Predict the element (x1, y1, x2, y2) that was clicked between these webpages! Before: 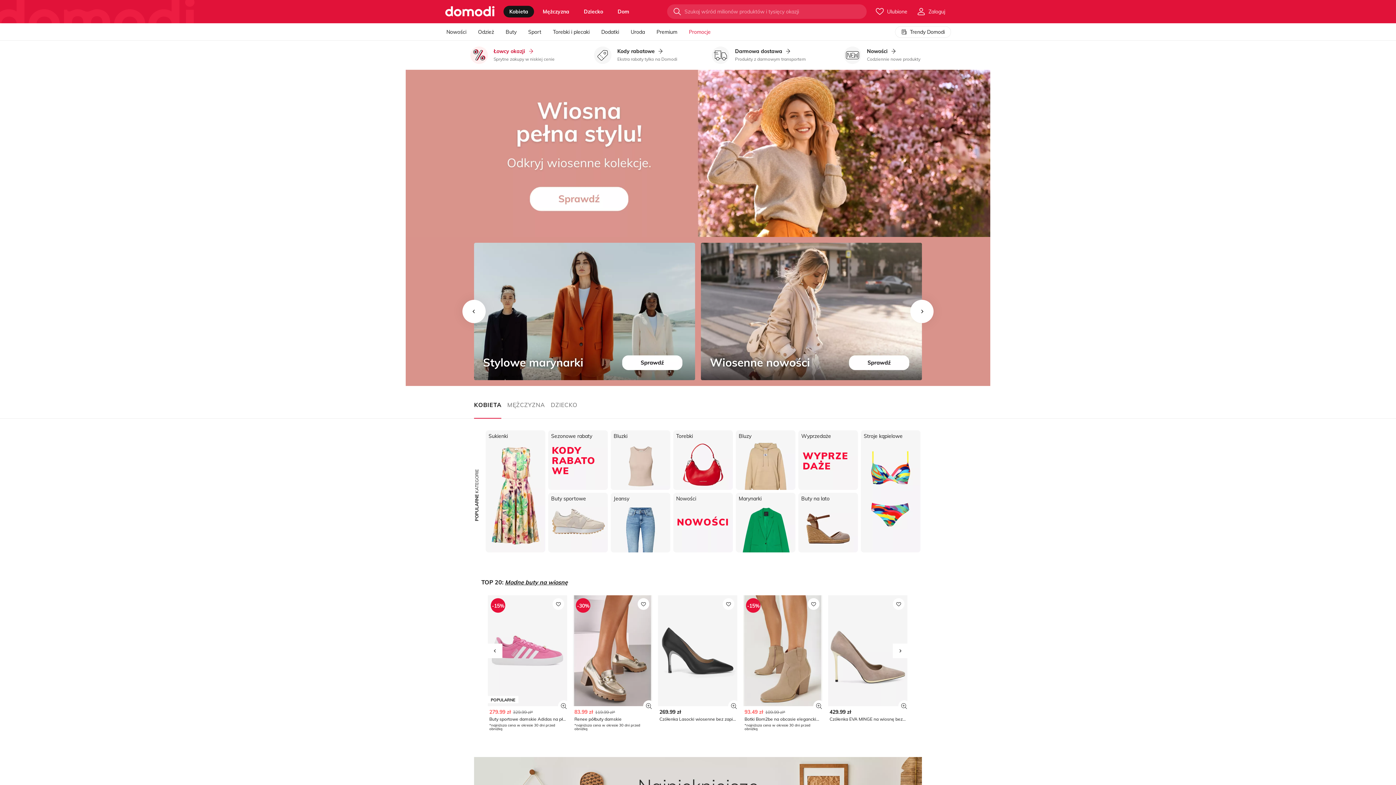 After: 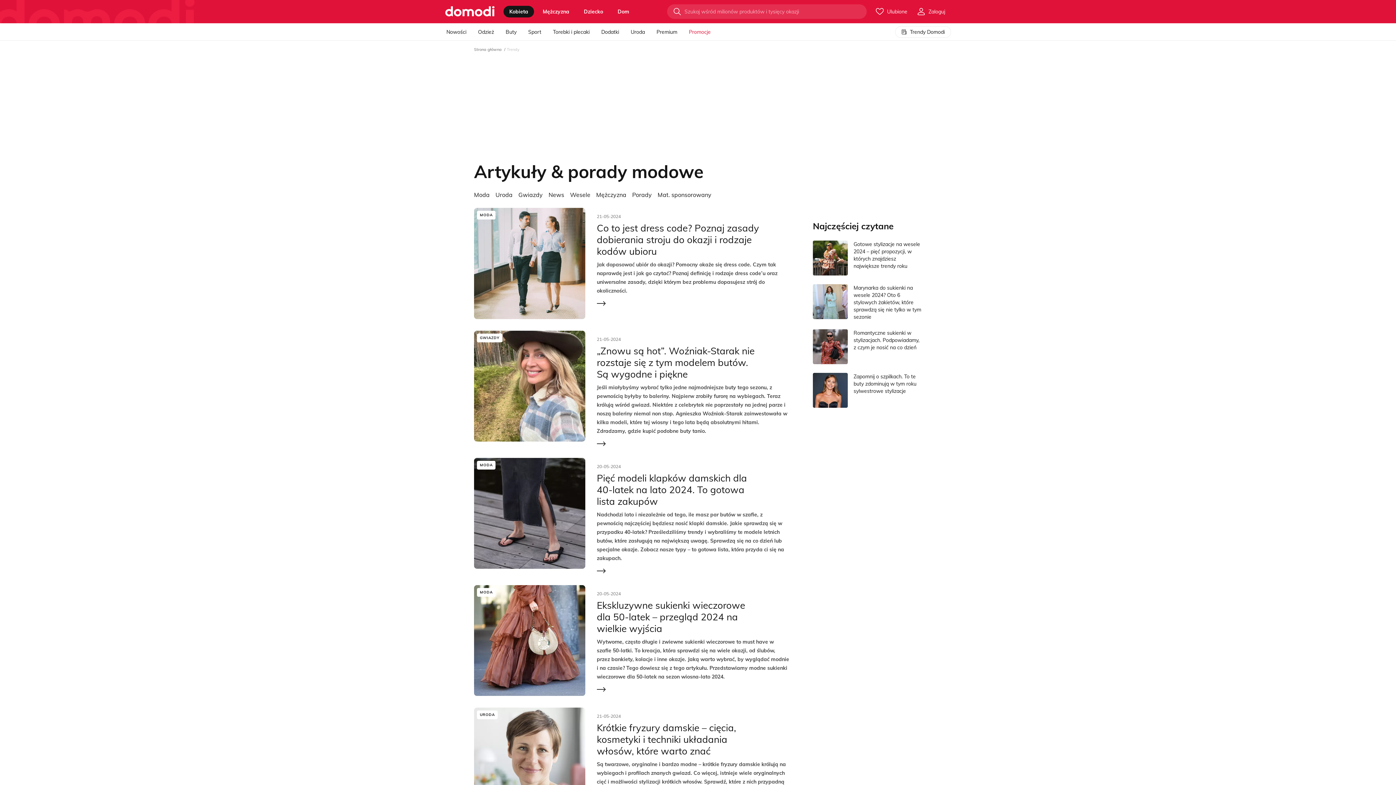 Action: label: Trendy Domodi bbox: (895, 26, 951, 37)